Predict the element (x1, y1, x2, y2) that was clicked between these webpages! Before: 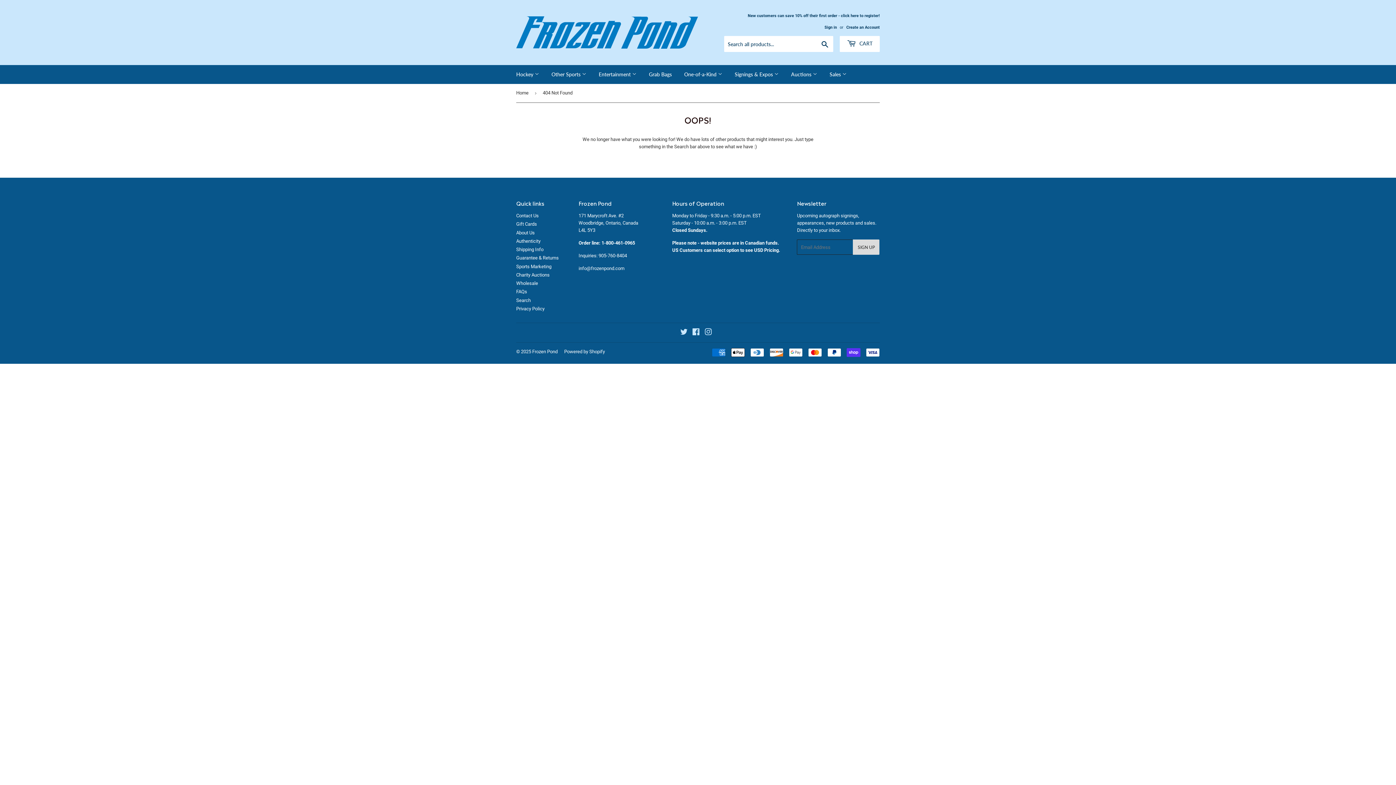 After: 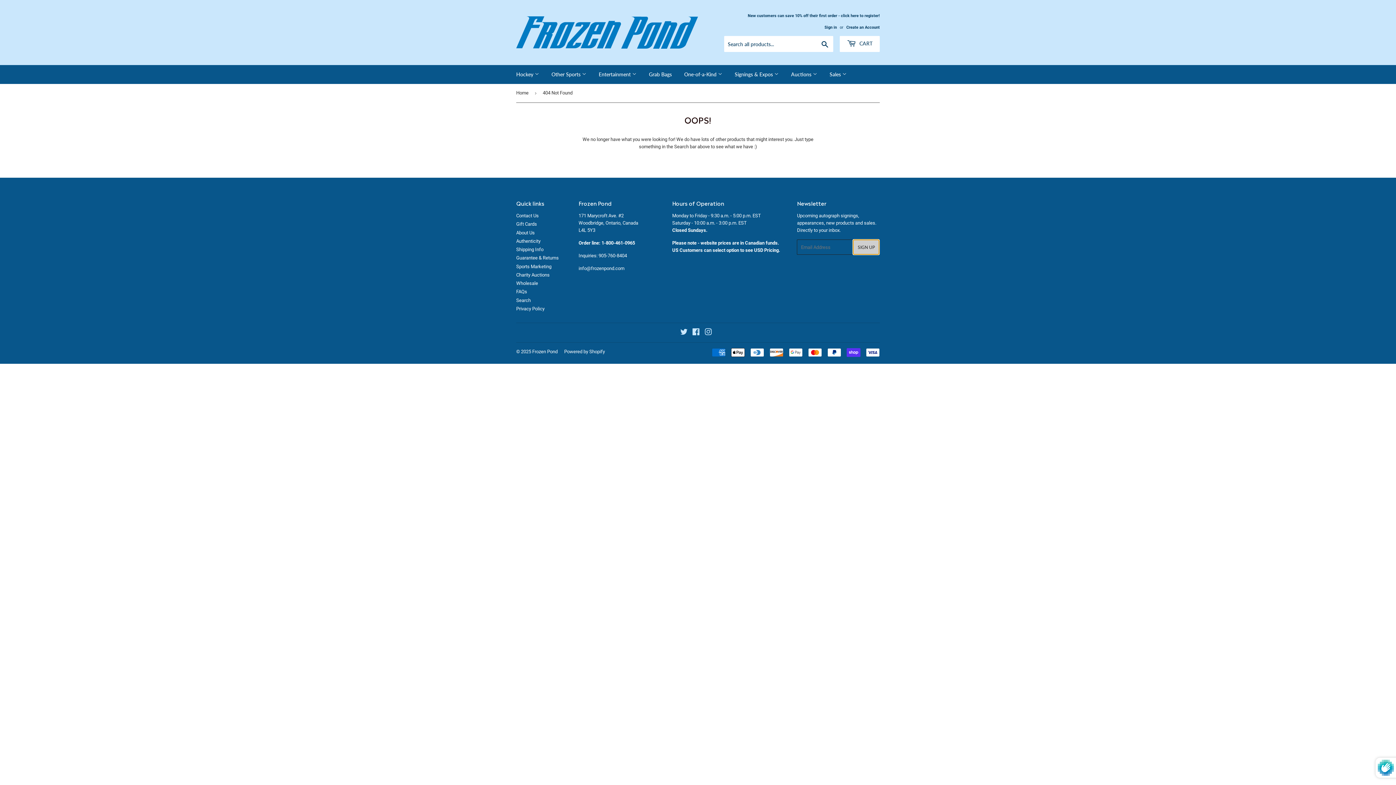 Action: label: SIGN UP bbox: (853, 239, 879, 254)